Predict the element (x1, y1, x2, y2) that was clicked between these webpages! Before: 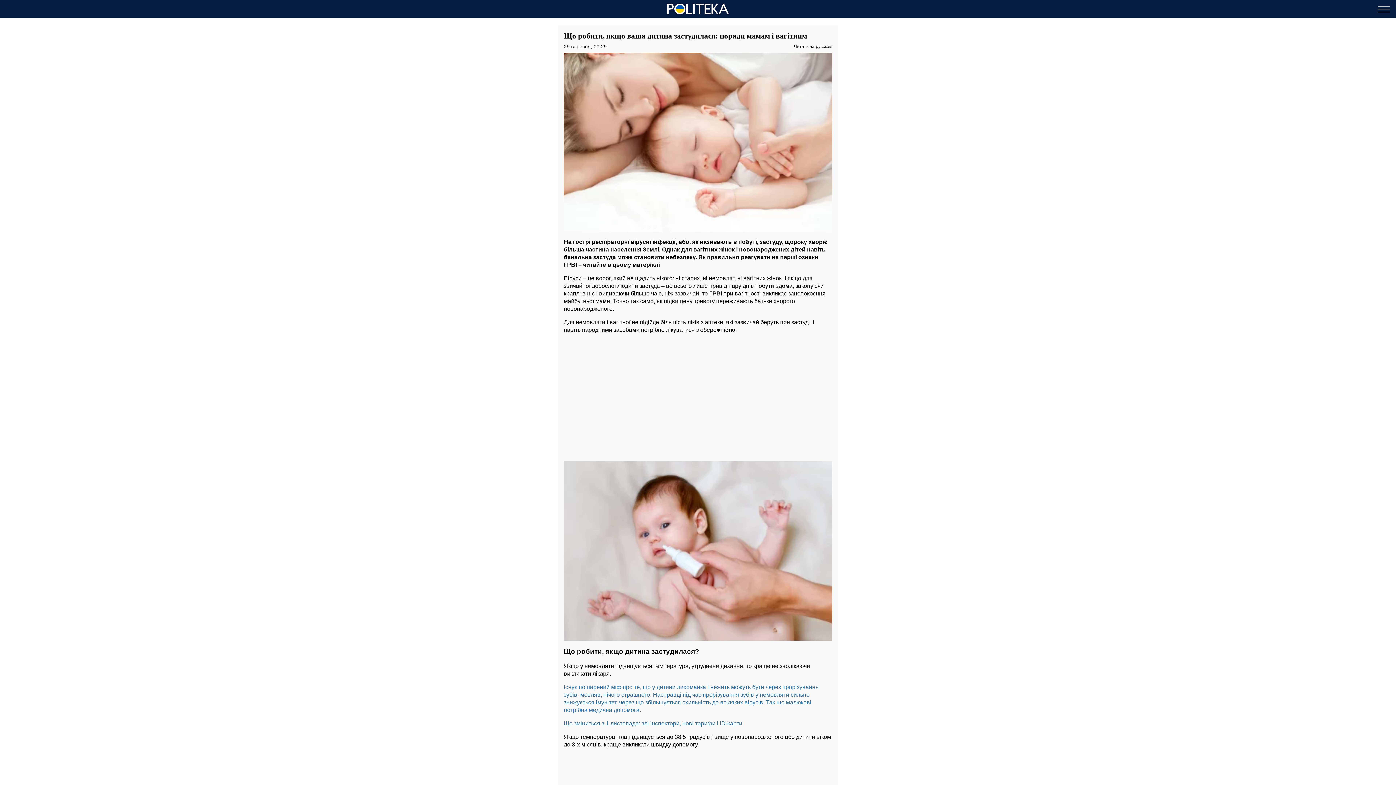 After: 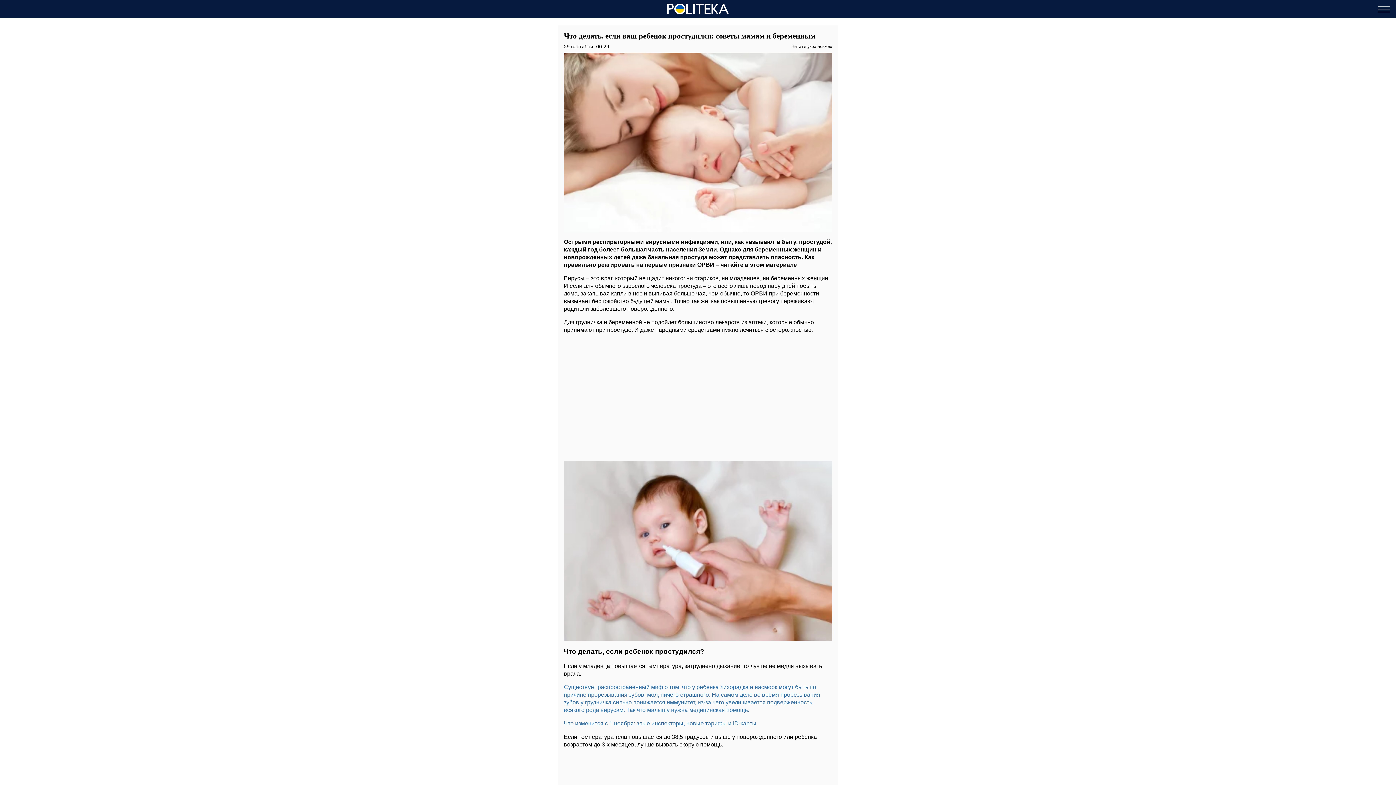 Action: bbox: (794, 44, 832, 48) label: Читать на русском